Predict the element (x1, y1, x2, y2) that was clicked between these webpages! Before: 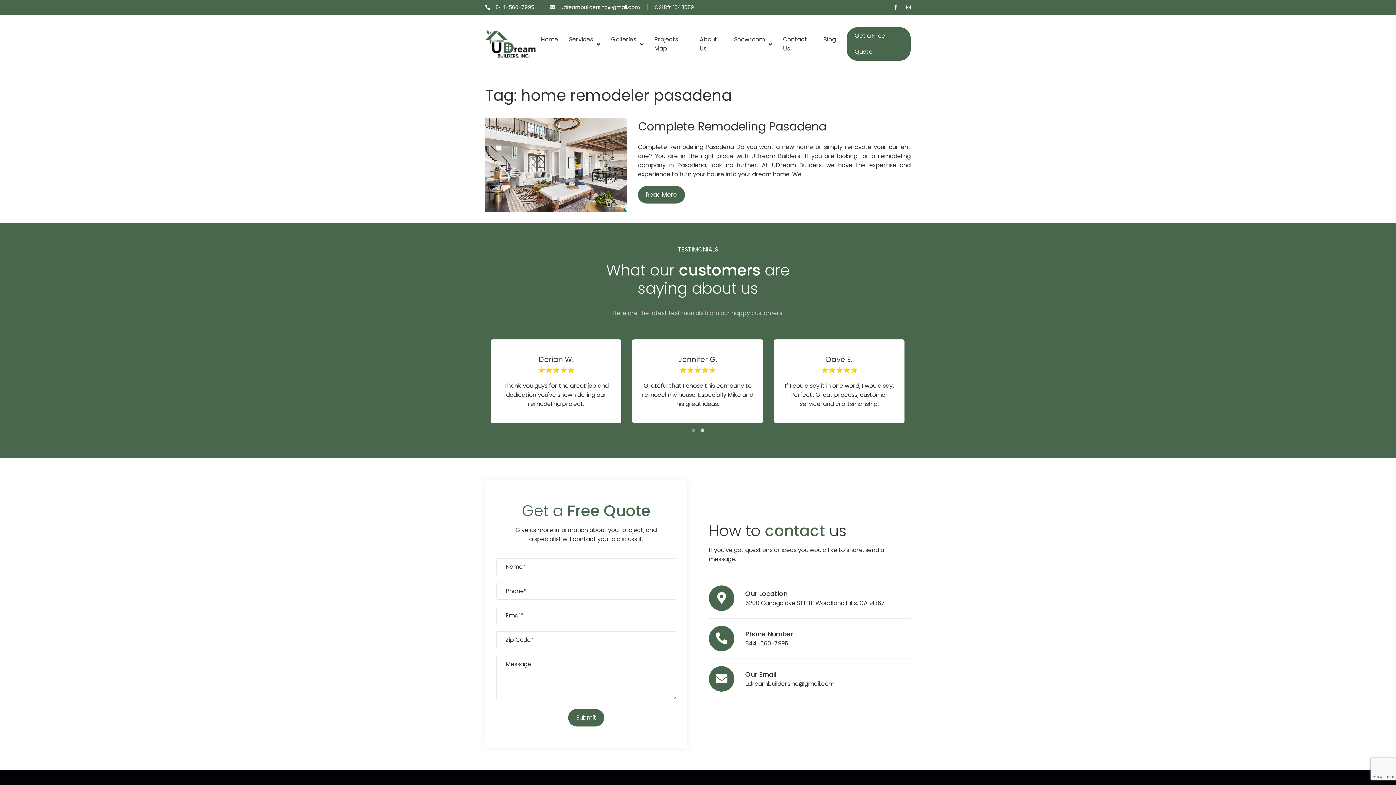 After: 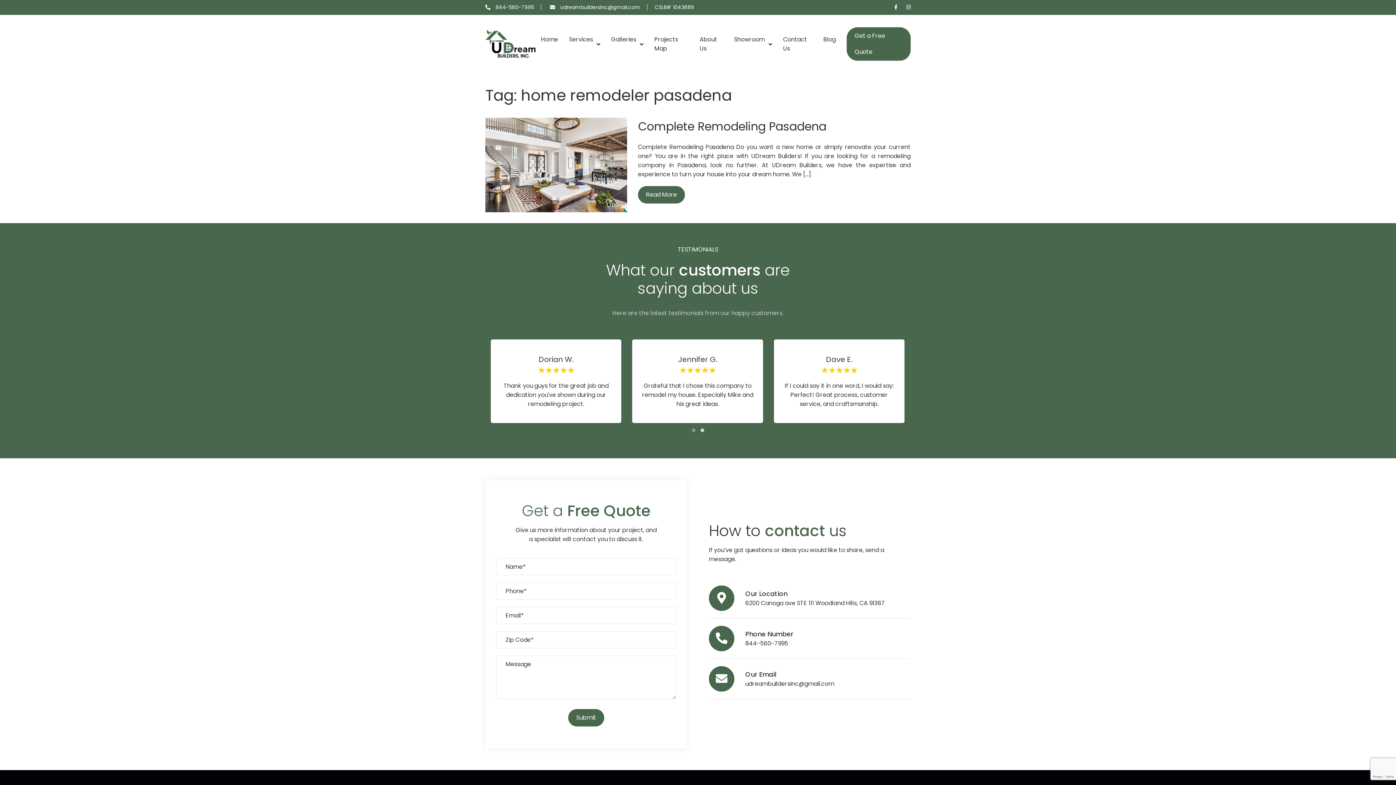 Action: label: 844-560-7995 bbox: (745, 639, 788, 647)